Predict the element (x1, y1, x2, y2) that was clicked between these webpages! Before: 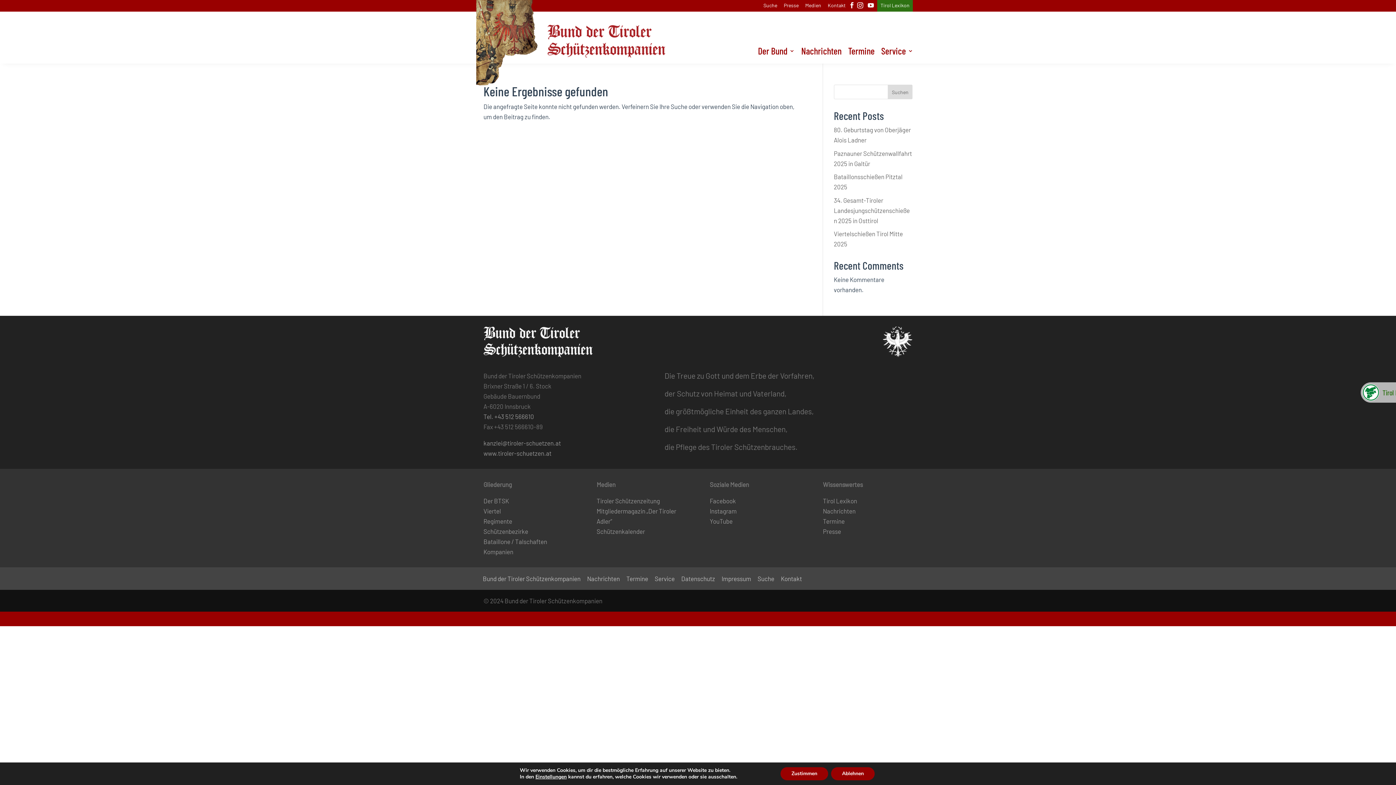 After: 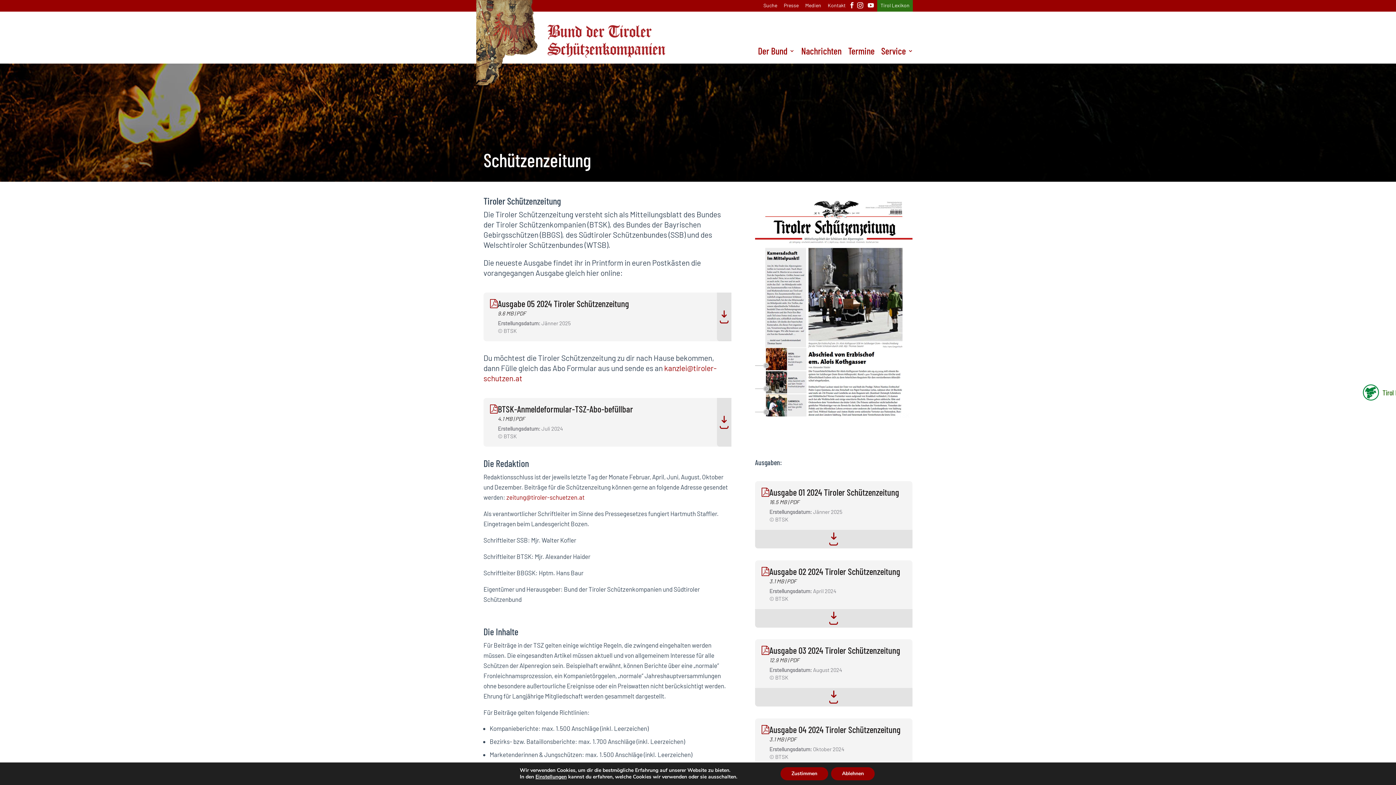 Action: label: Tiroler Schützenzeitung bbox: (596, 497, 660, 504)